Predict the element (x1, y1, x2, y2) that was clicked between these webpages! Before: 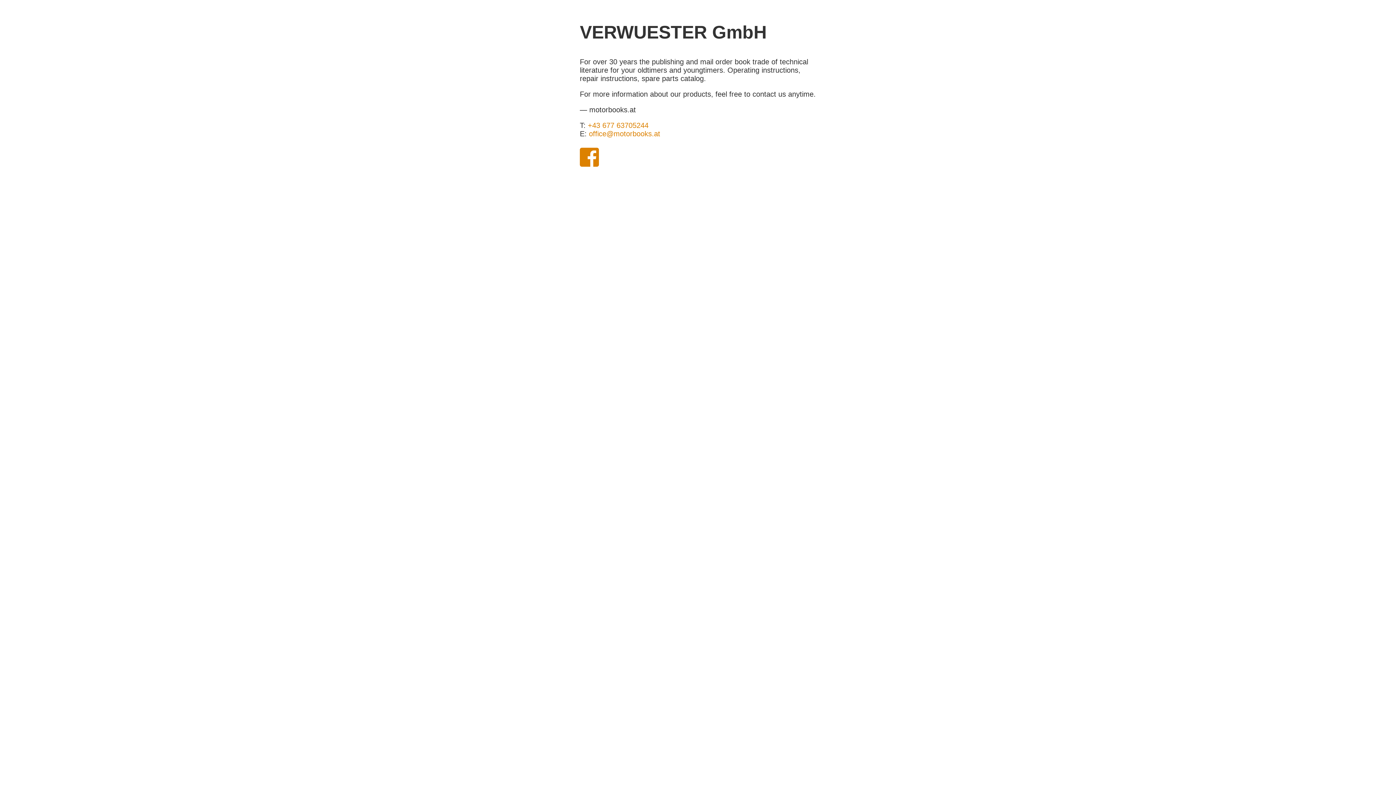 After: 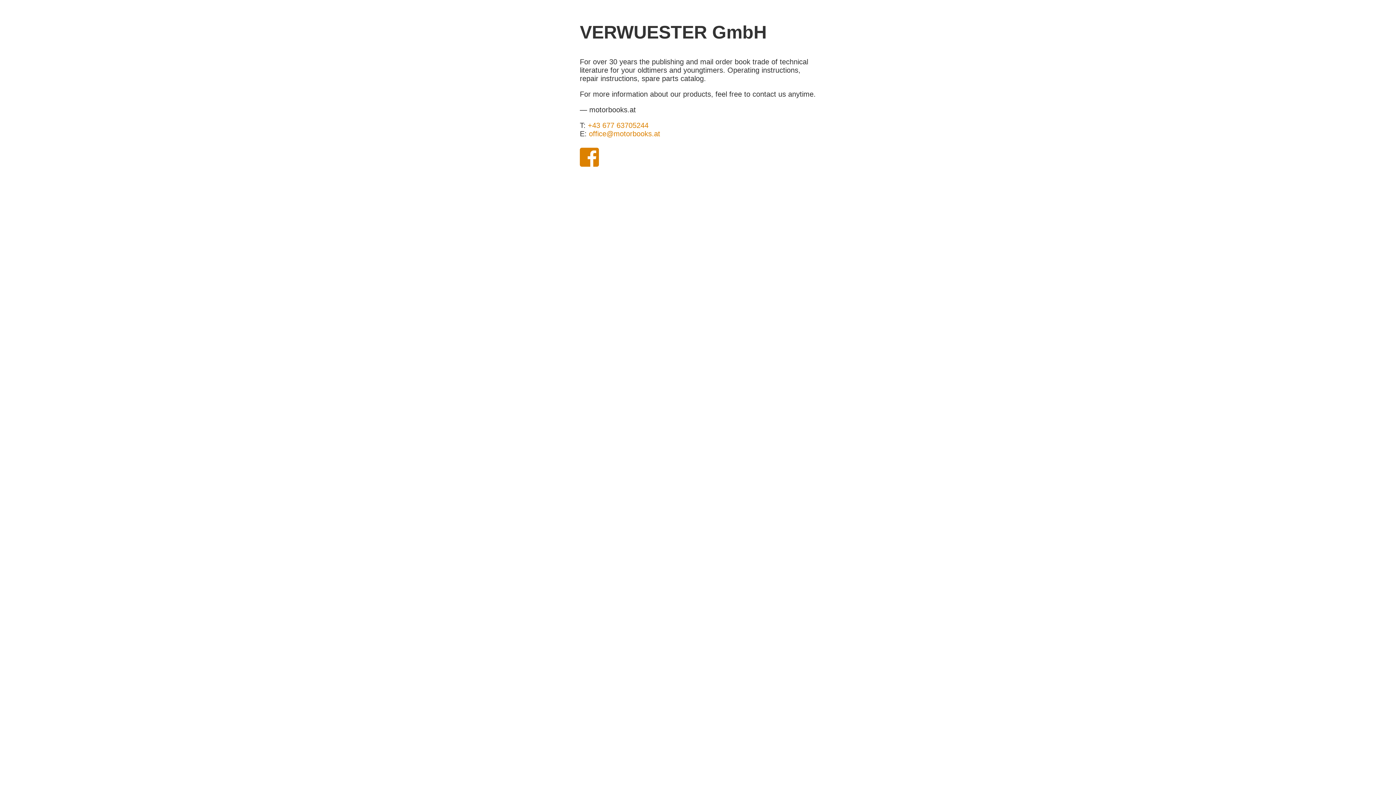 Action: bbox: (588, 121, 648, 129) label: +43 677 63705244